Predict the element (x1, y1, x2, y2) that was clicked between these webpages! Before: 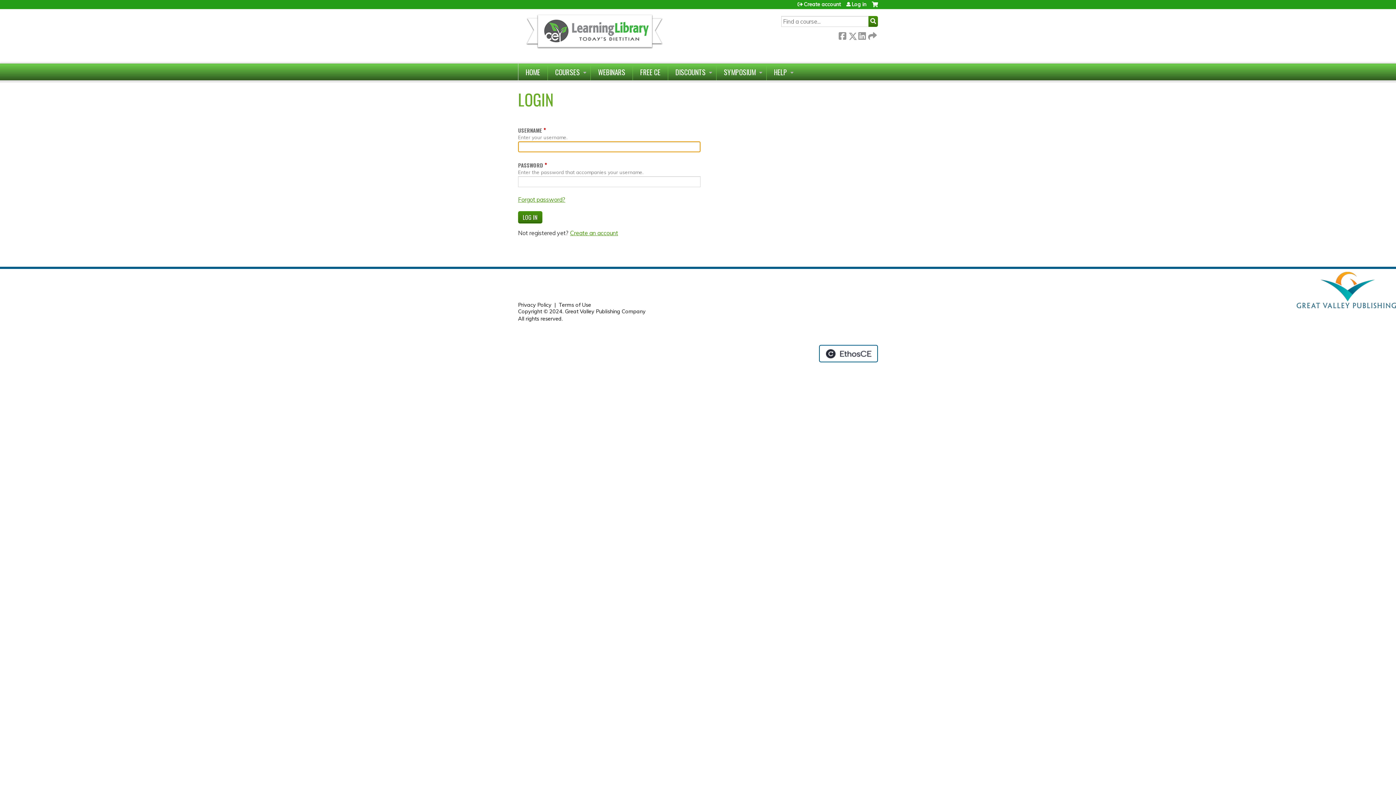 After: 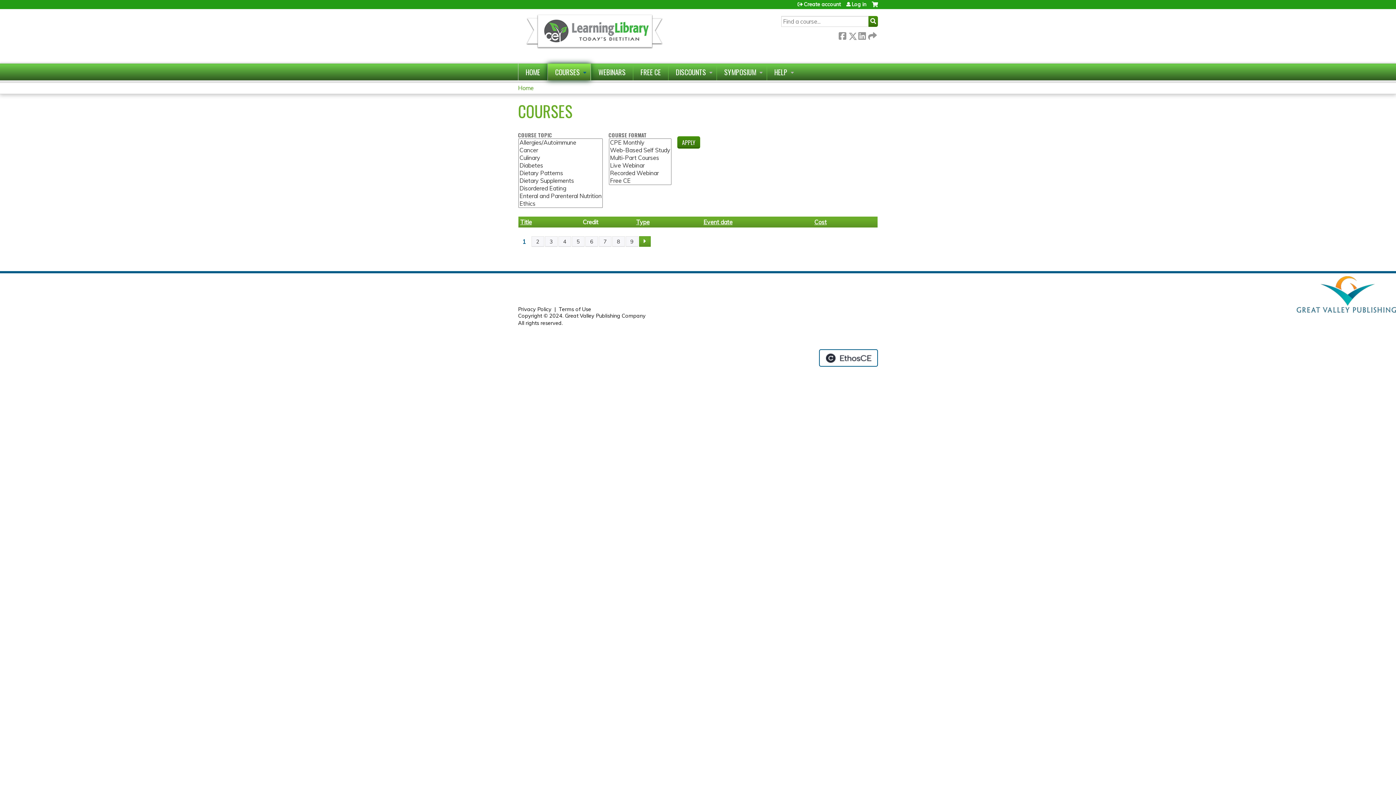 Action: label: COURSES bbox: (547, 63, 590, 80)